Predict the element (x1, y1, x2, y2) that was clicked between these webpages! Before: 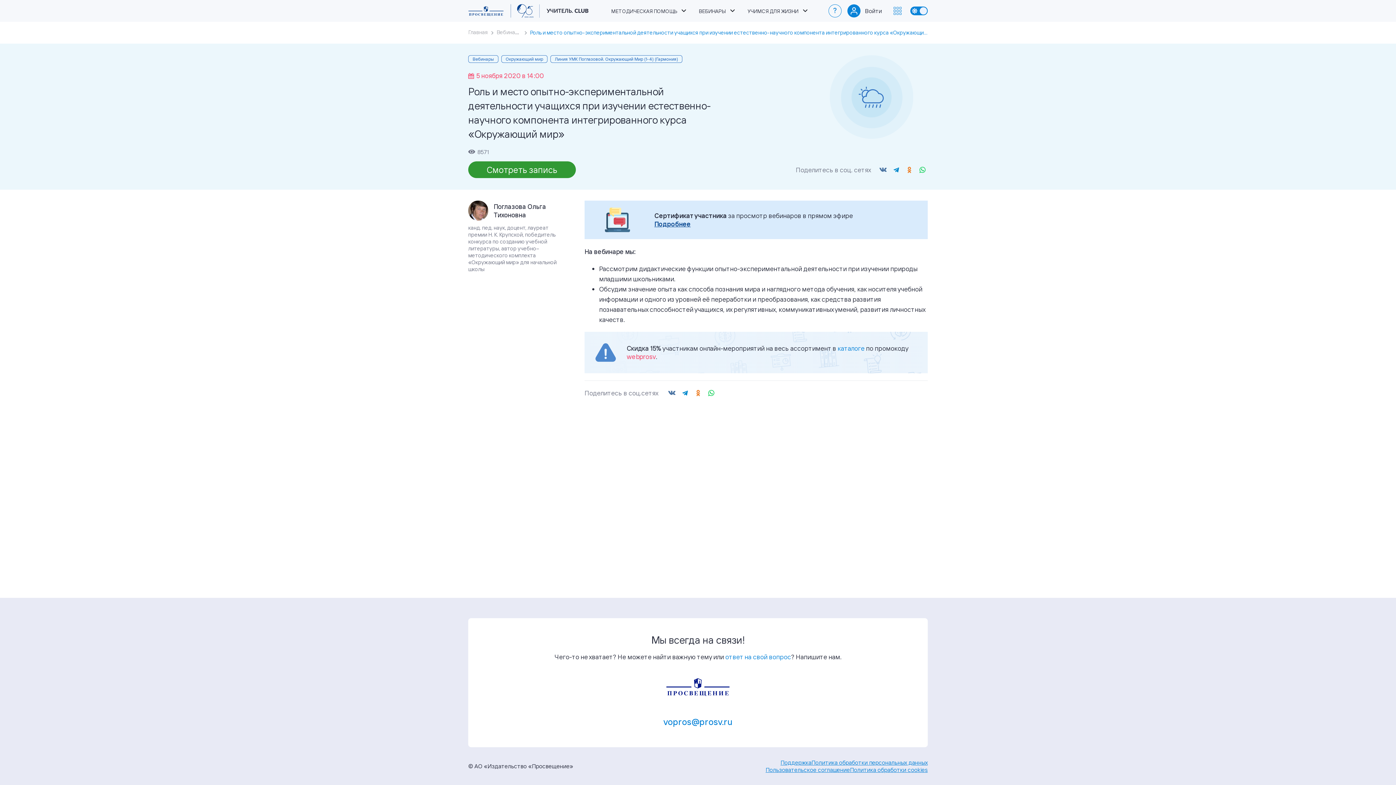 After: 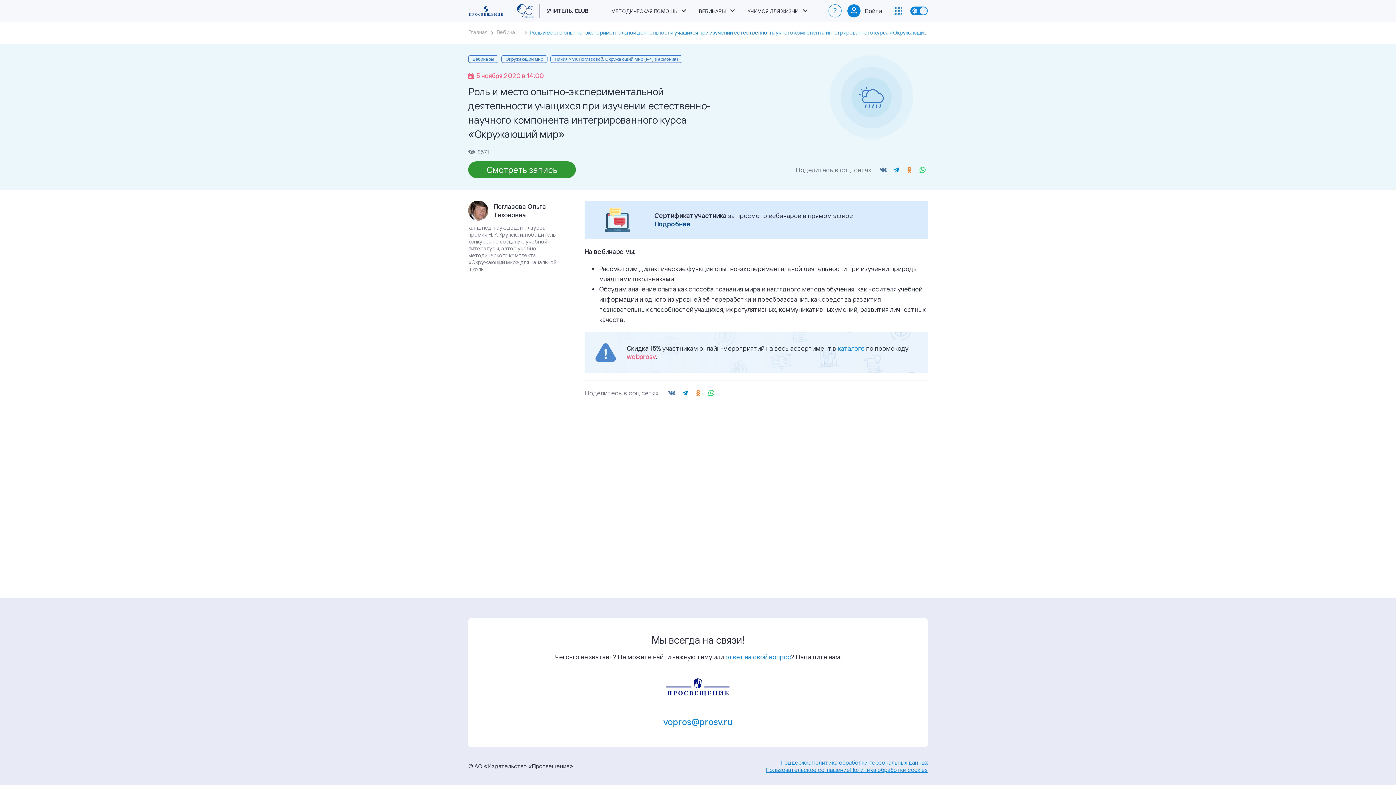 Action: label: Подробнее bbox: (654, 220, 690, 228)